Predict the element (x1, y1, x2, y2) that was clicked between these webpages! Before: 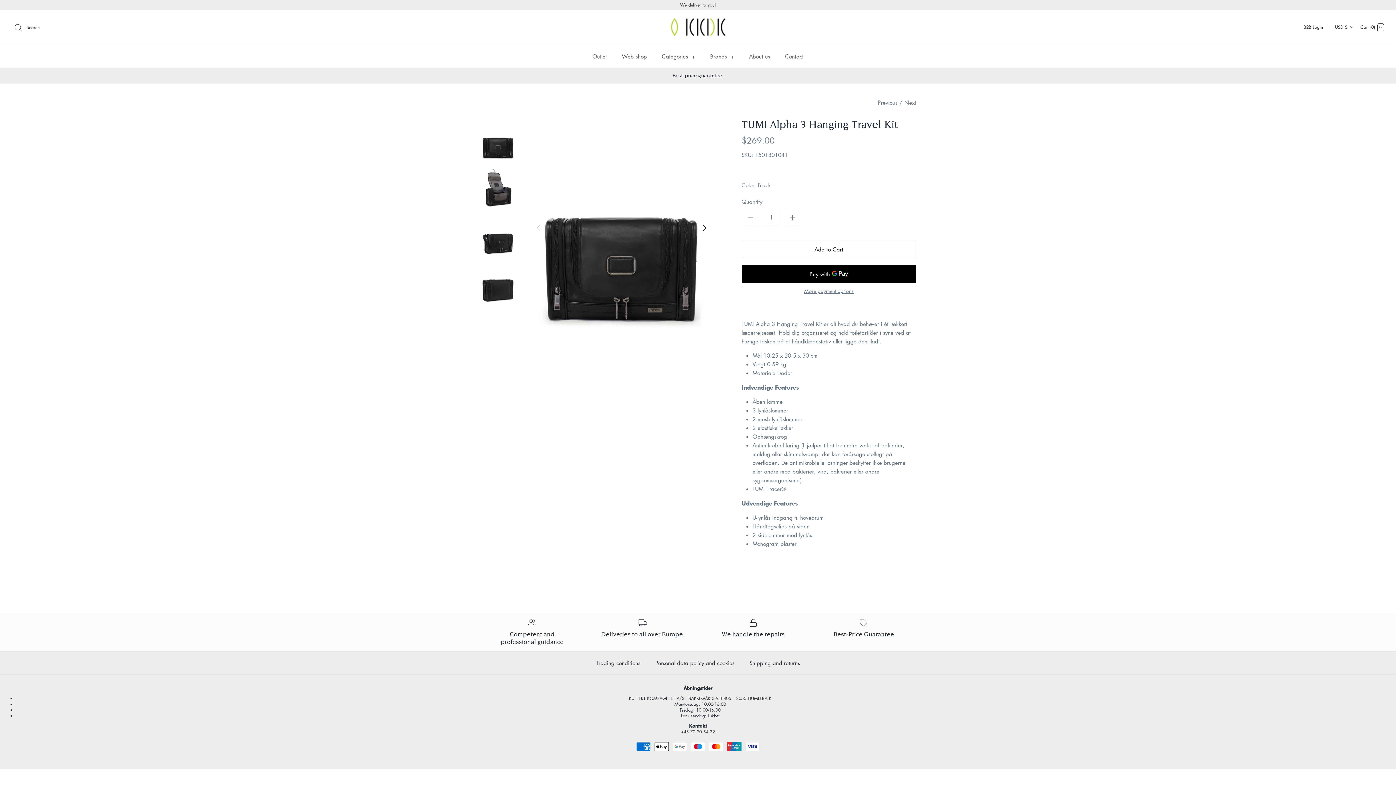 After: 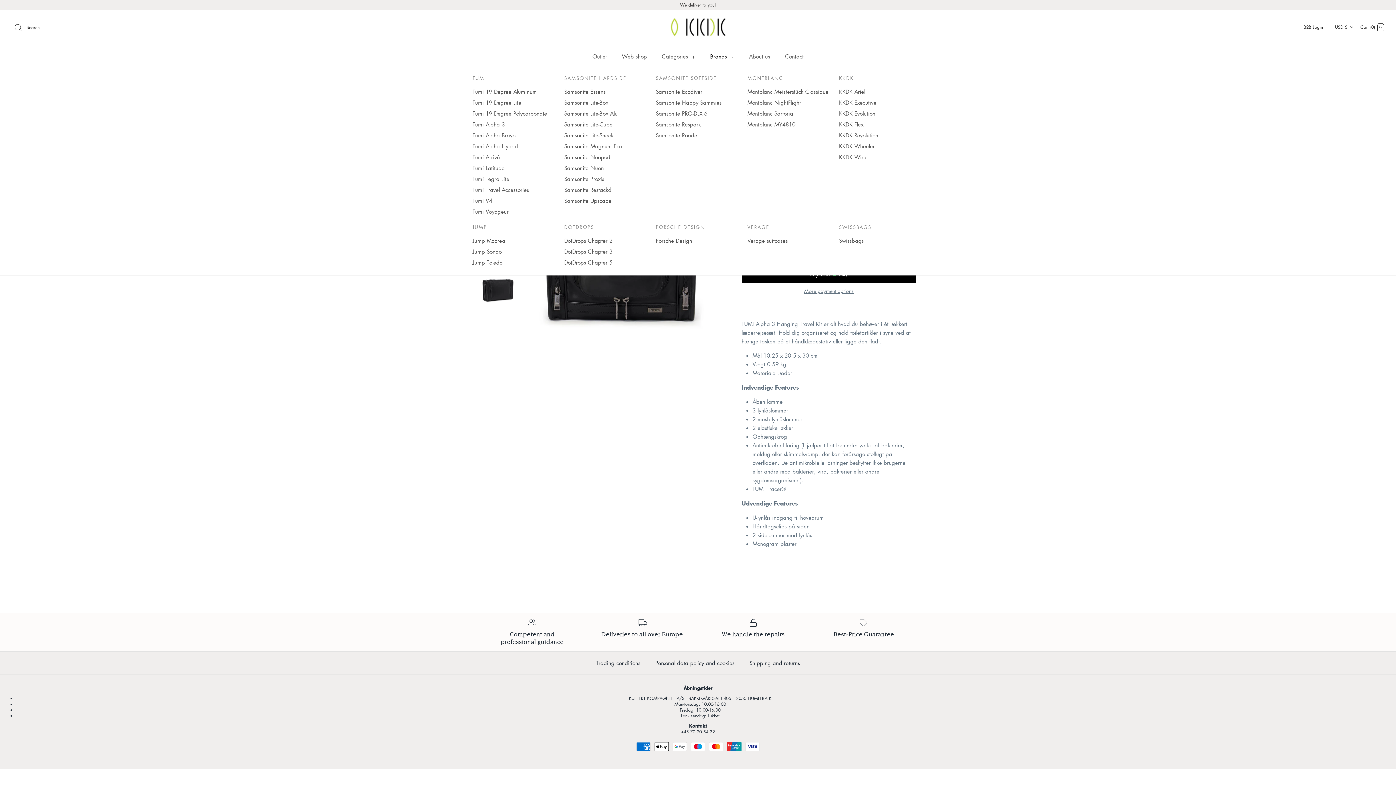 Action: bbox: (703, 45, 740, 67) label: Brands +